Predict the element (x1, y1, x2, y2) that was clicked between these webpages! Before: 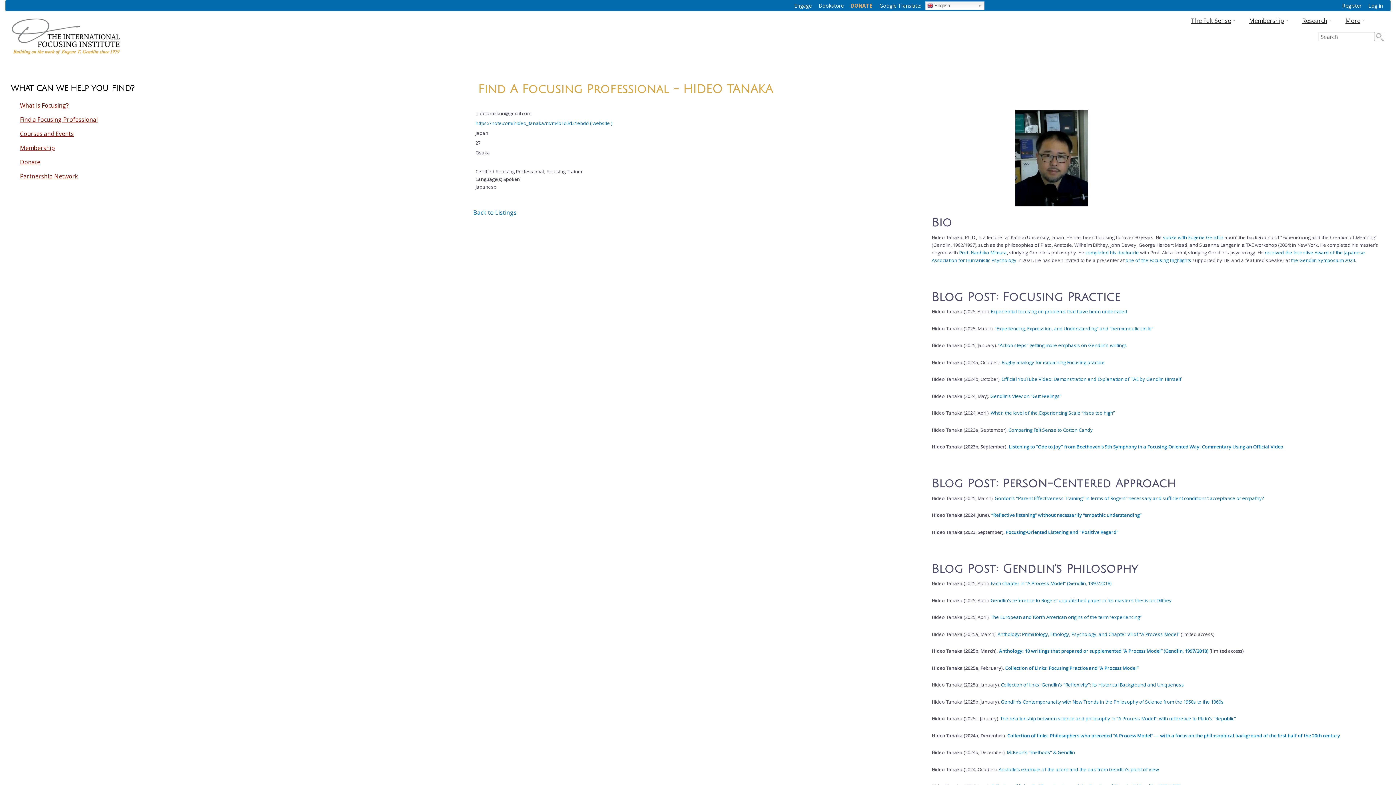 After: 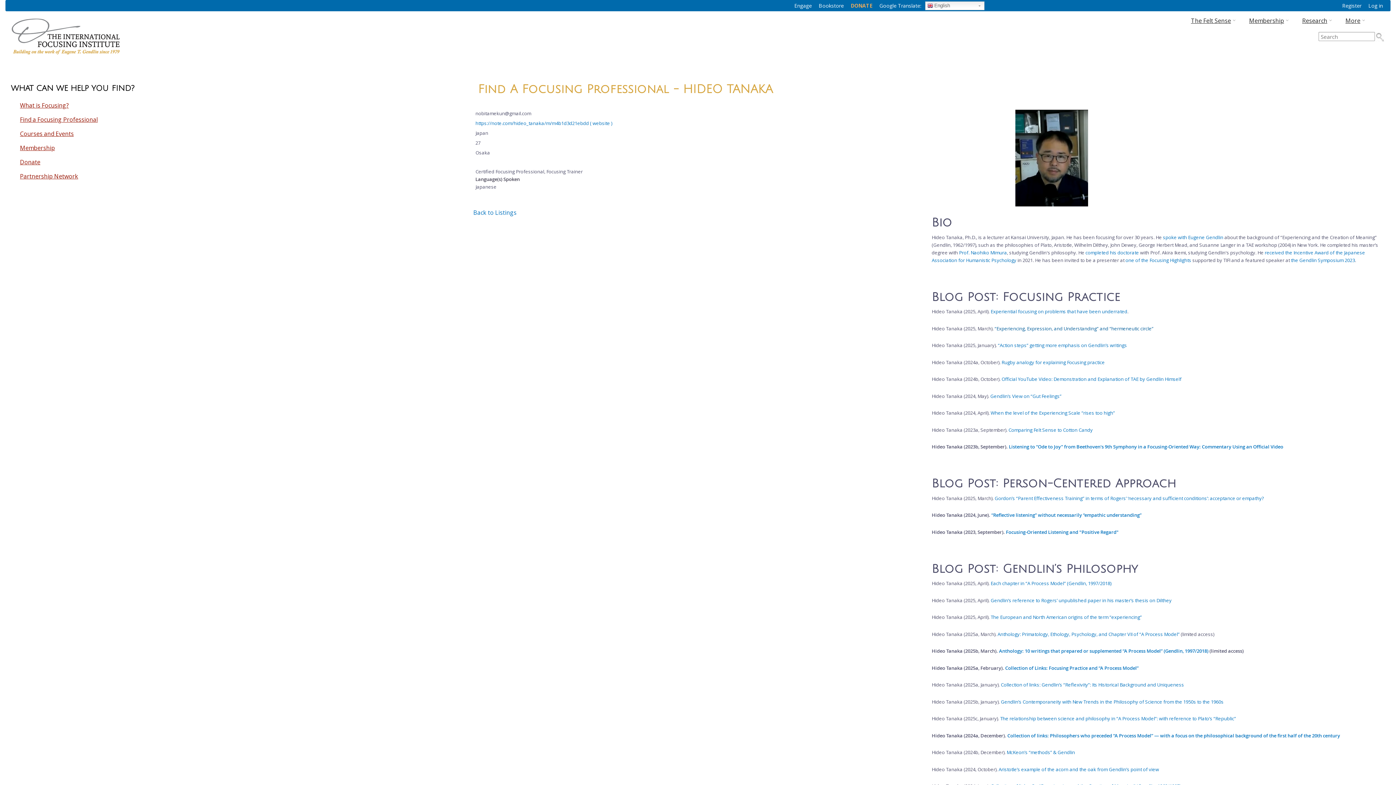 Action: bbox: (994, 325, 1153, 331) label: “Experiencing, Expression, and Understanding” and “hermeneutic circle”